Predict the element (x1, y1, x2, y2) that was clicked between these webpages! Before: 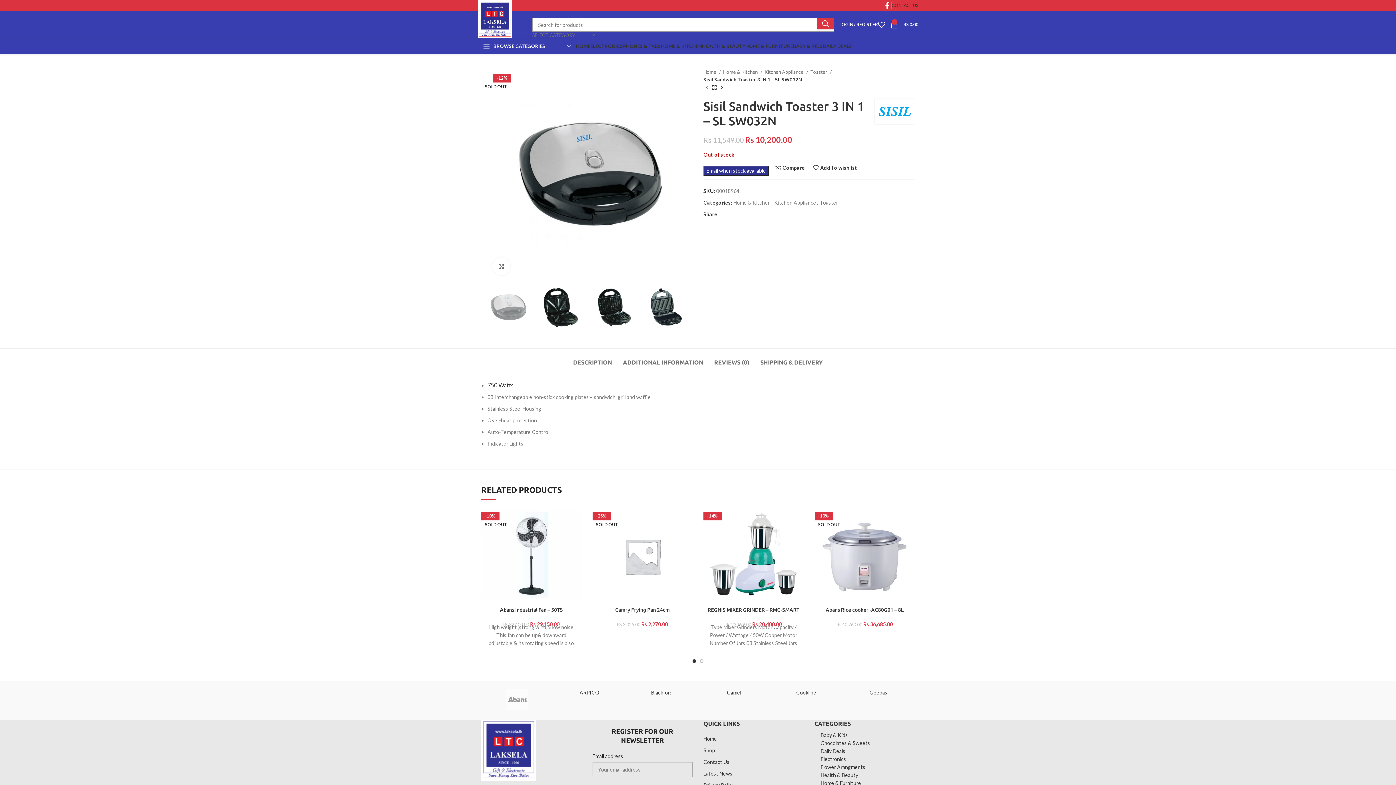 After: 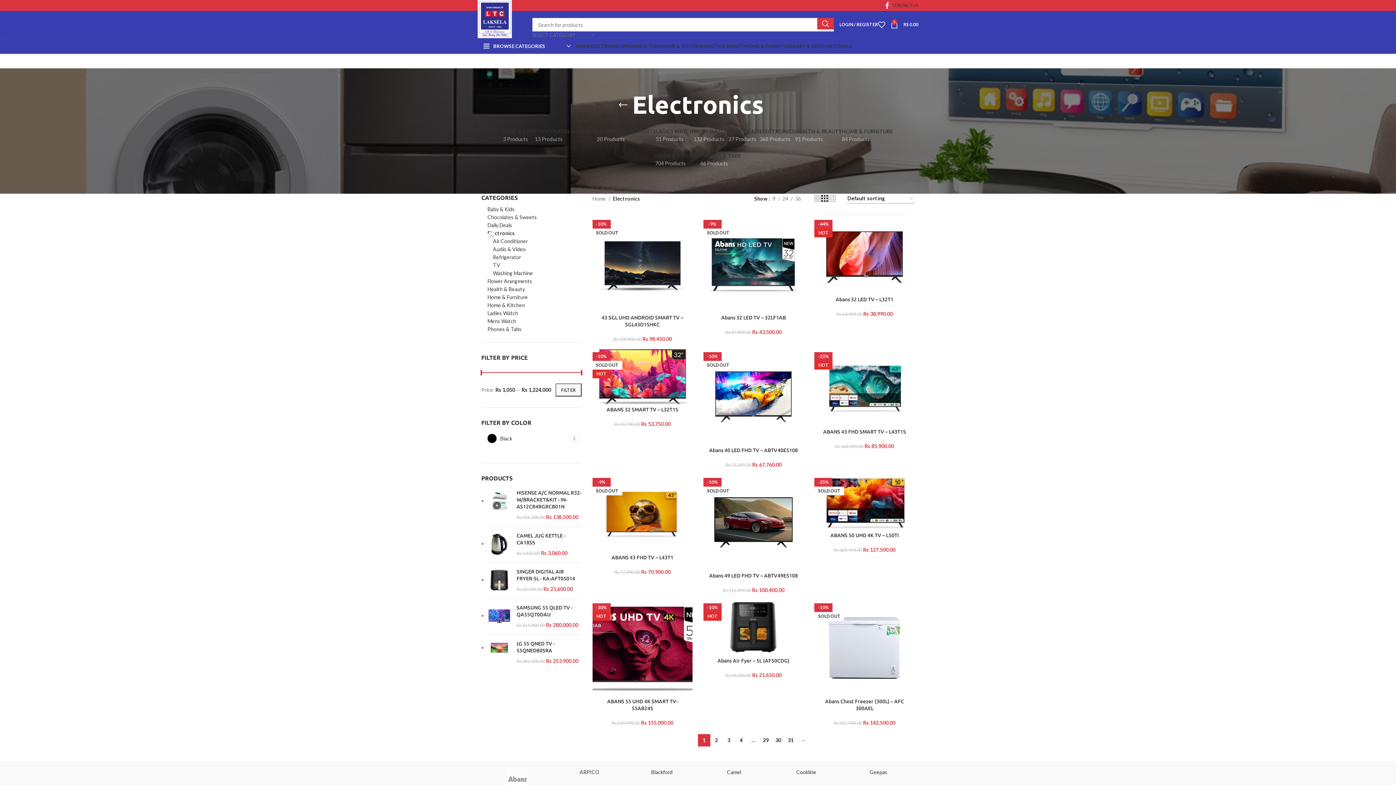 Action: label: Electronics bbox: (820, 755, 905, 763)